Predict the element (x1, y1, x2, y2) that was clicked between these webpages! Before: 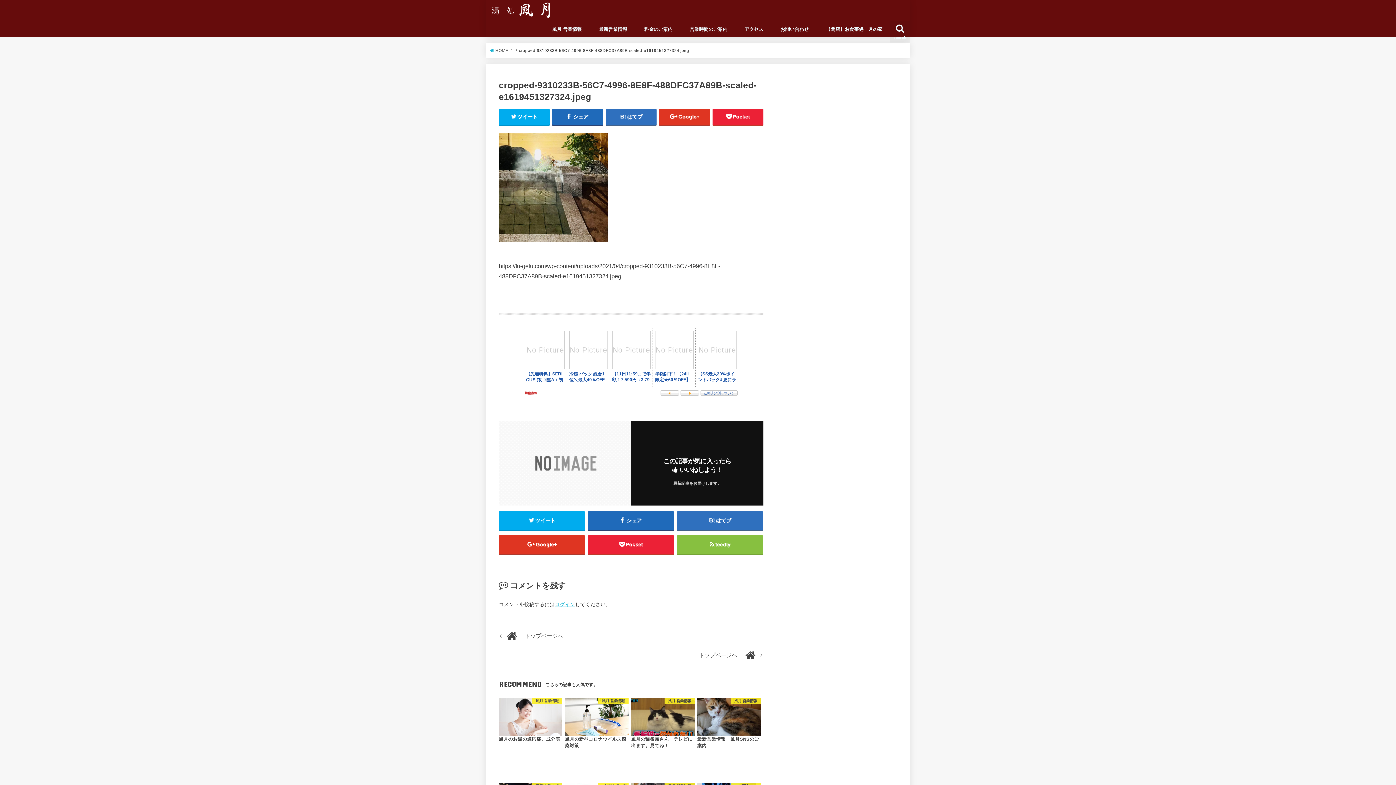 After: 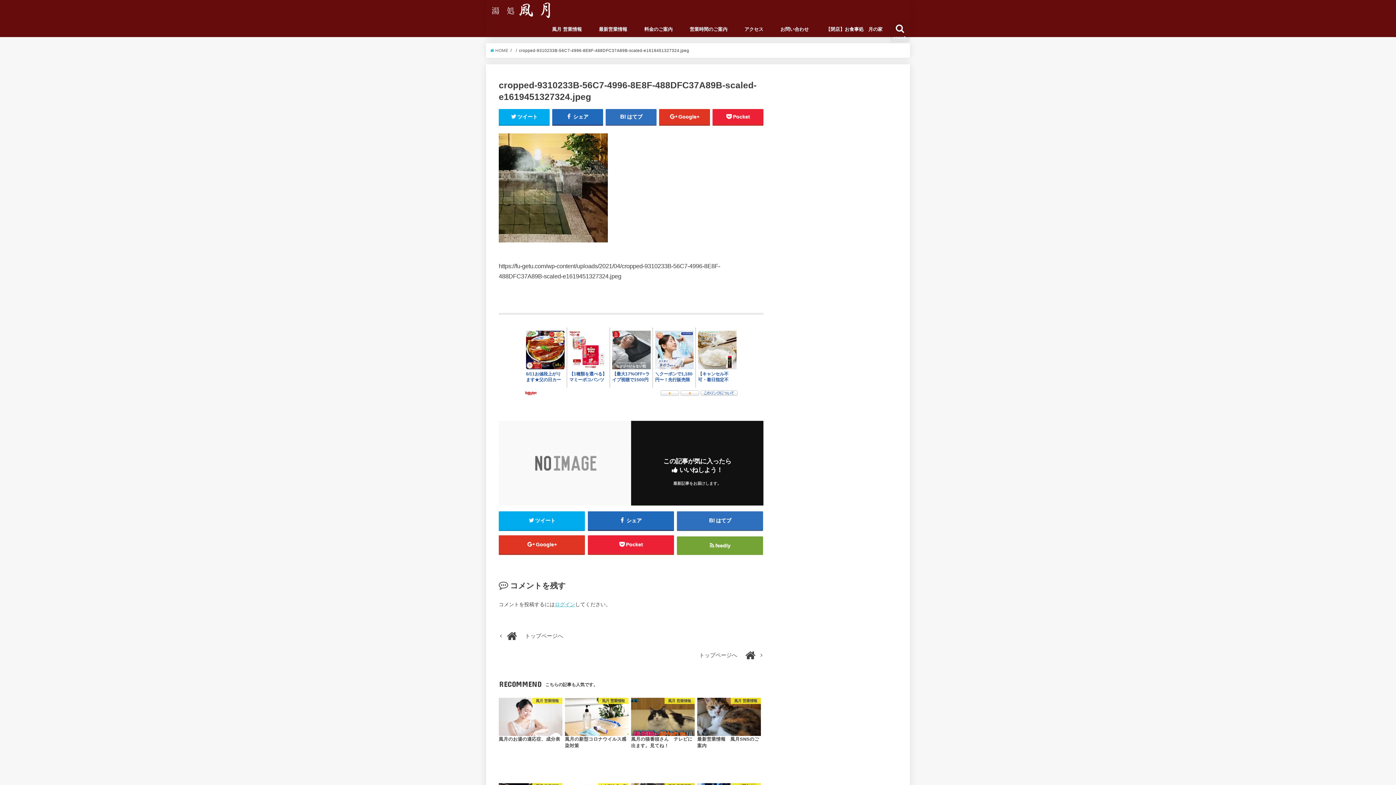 Action: bbox: (676, 535, 763, 554) label: feedly